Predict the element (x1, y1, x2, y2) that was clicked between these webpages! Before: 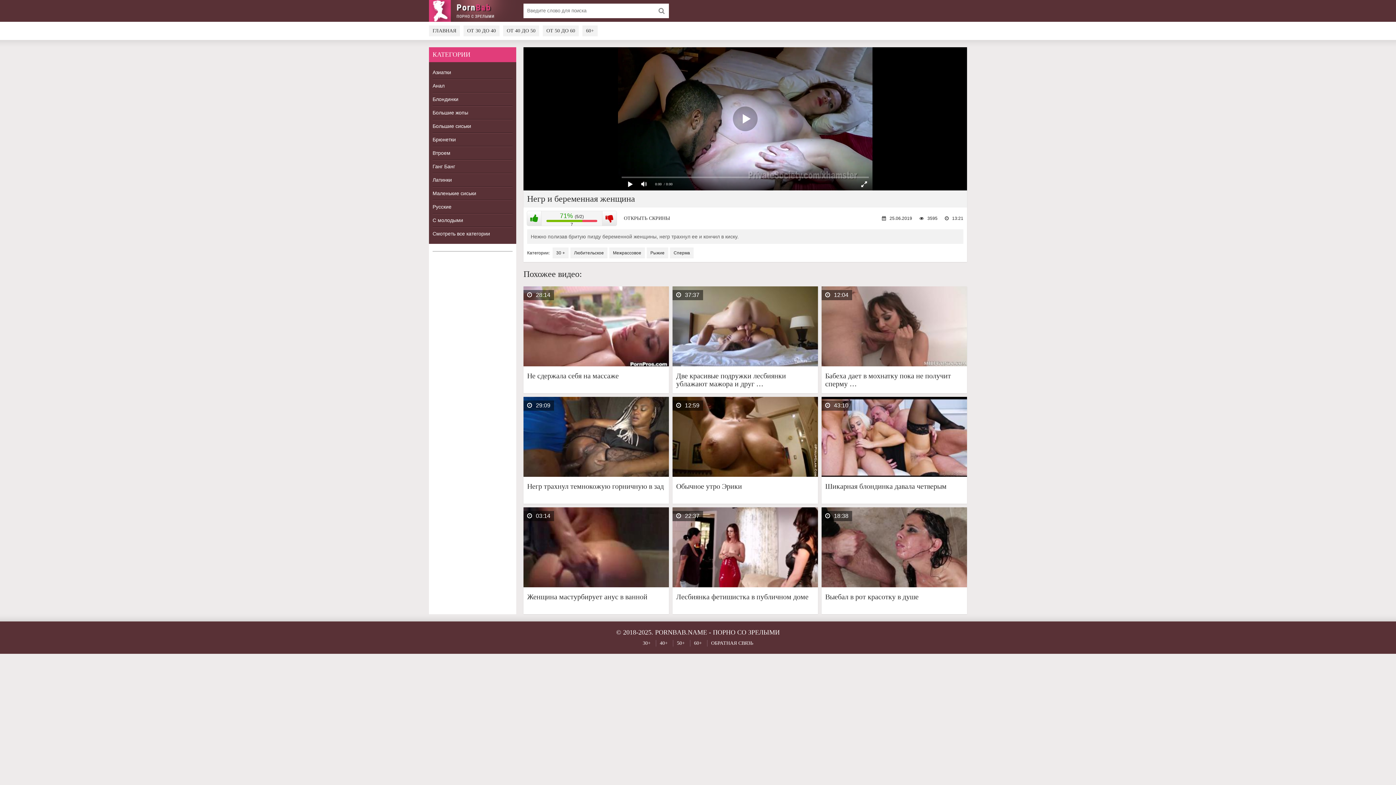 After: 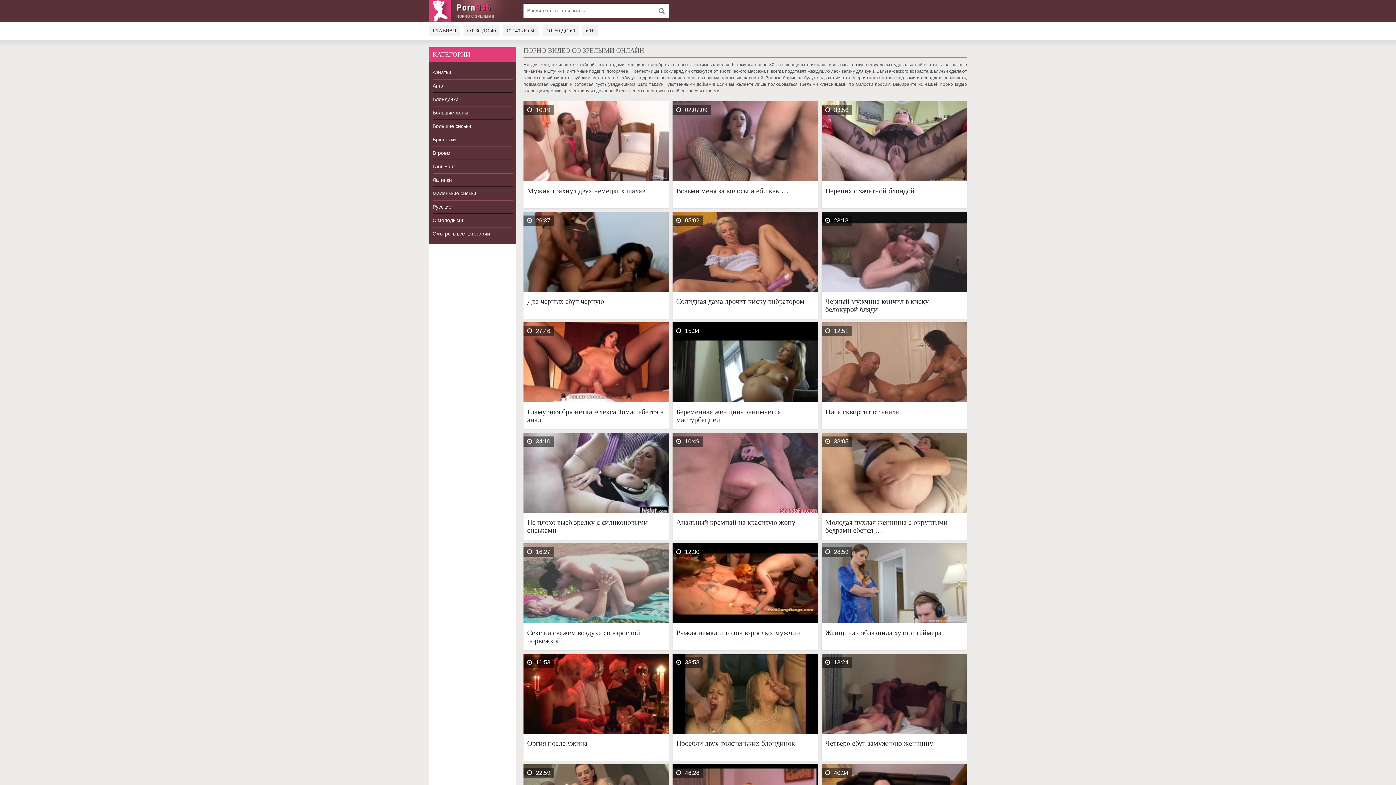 Action: bbox: (429, 0, 516, 21)